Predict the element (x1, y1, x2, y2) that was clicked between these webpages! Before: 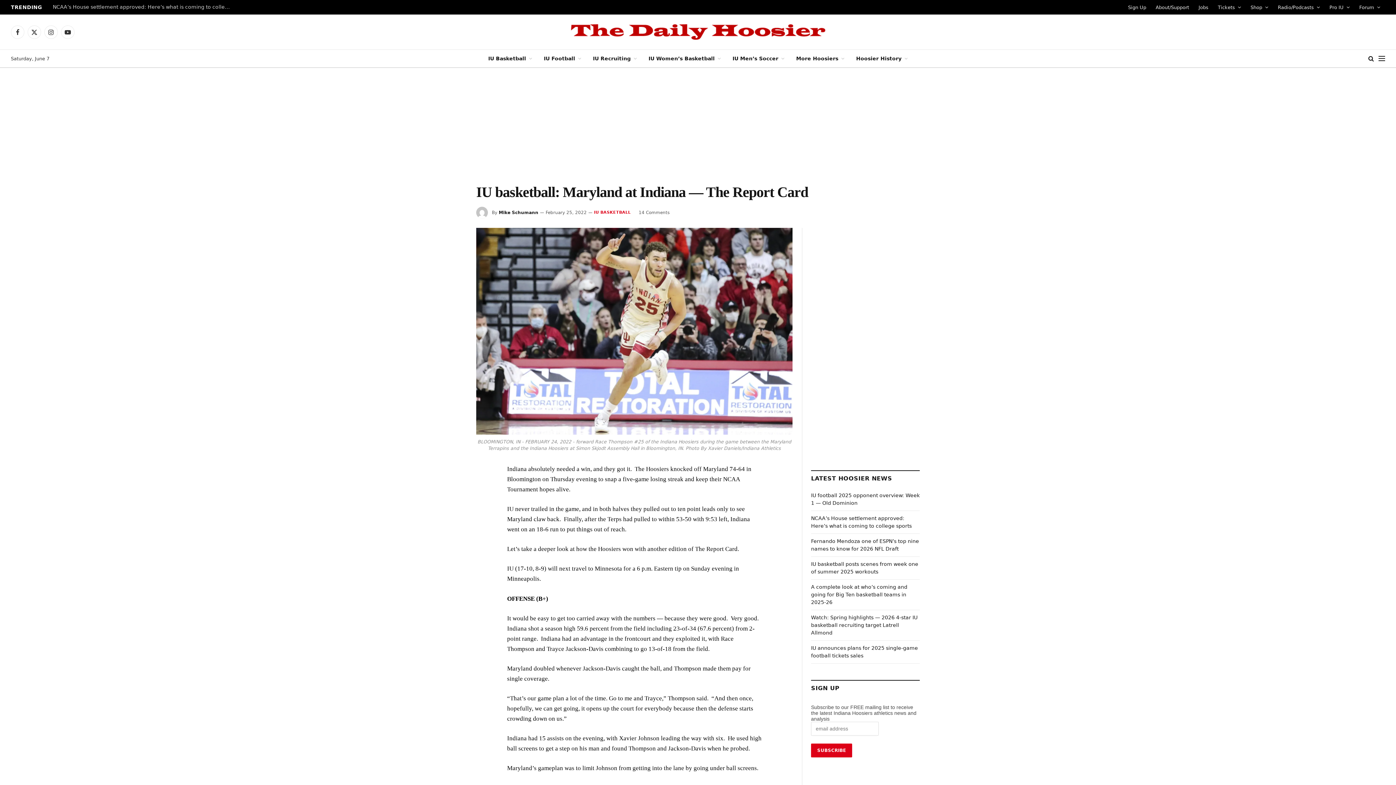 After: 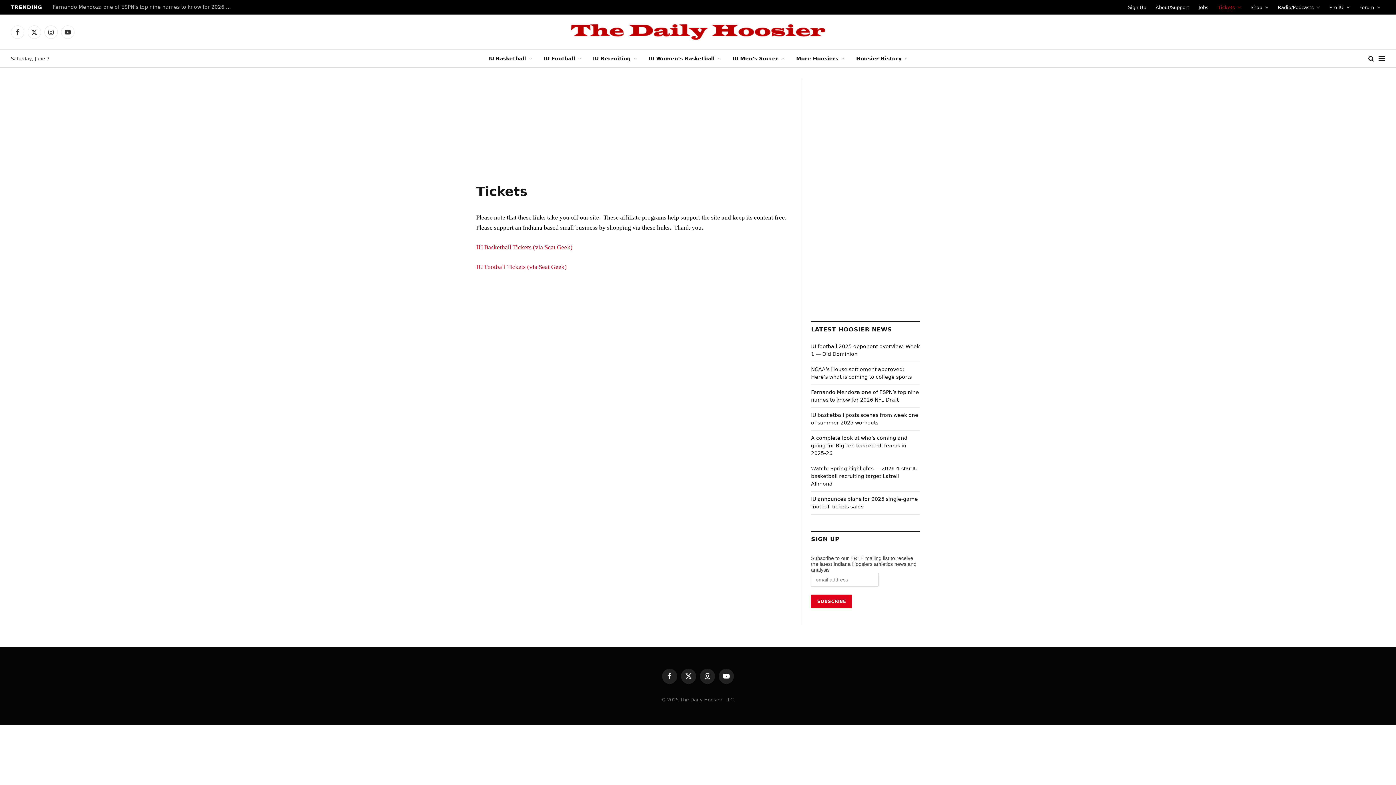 Action: bbox: (1213, 0, 1246, 14) label: Tickets